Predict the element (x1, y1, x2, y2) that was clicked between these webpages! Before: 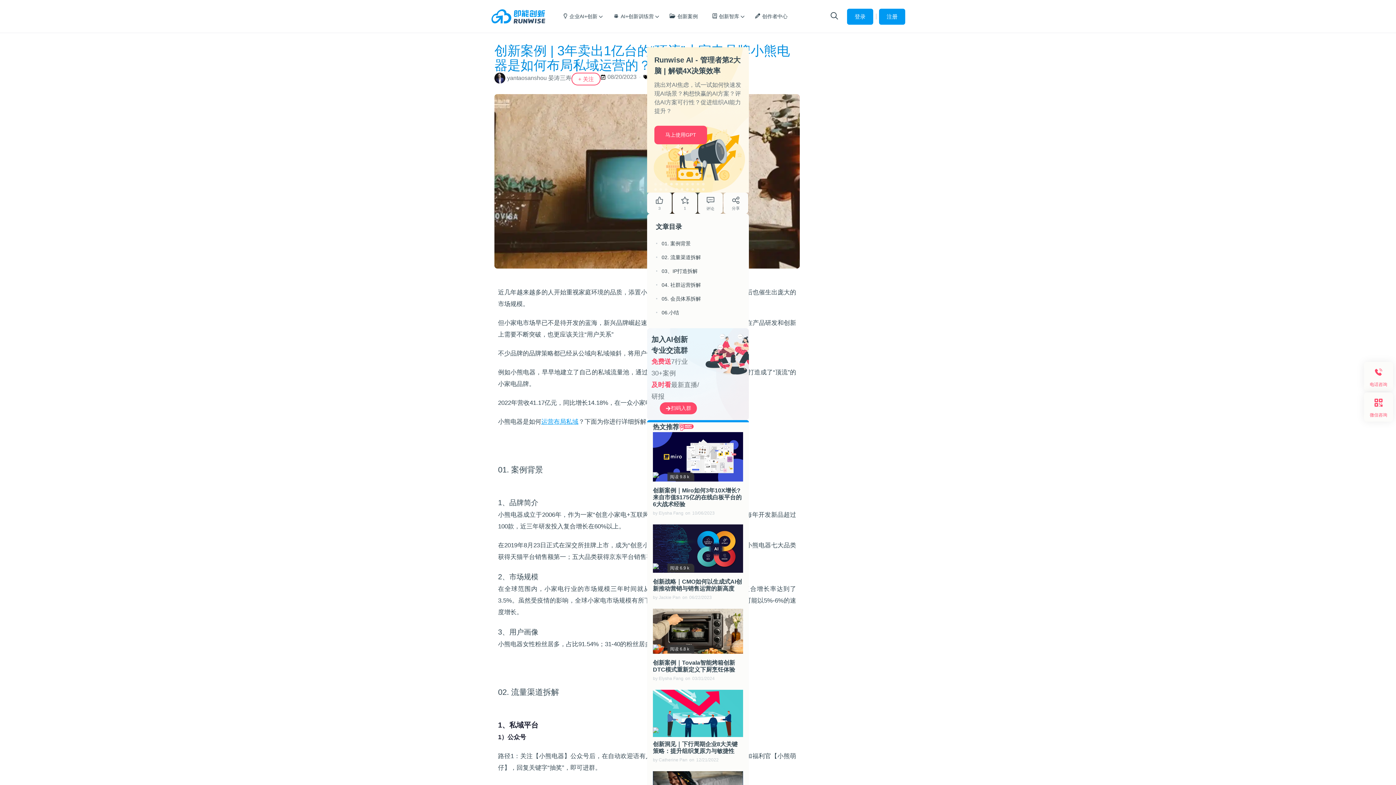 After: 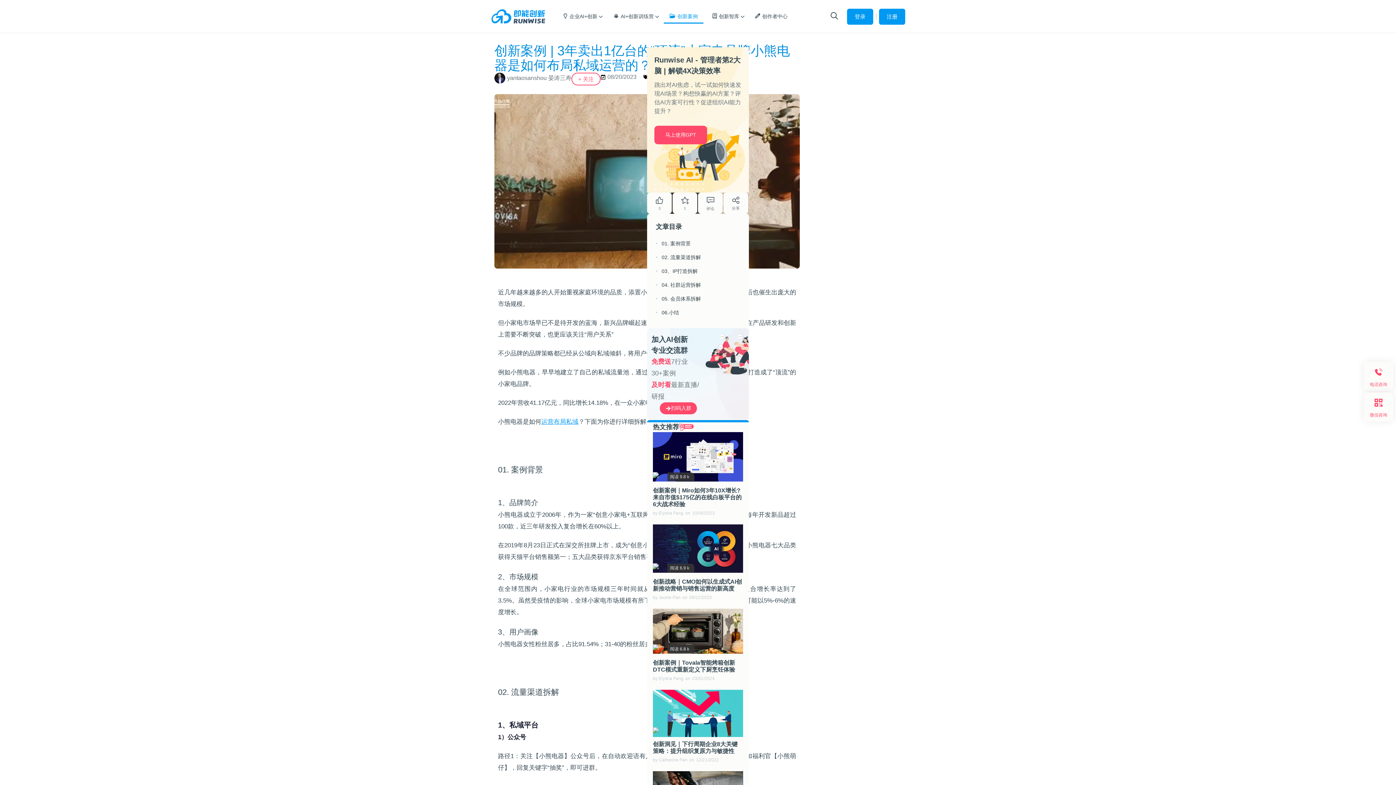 Action: bbox: (664, 9, 703, 23) label: 创新案例